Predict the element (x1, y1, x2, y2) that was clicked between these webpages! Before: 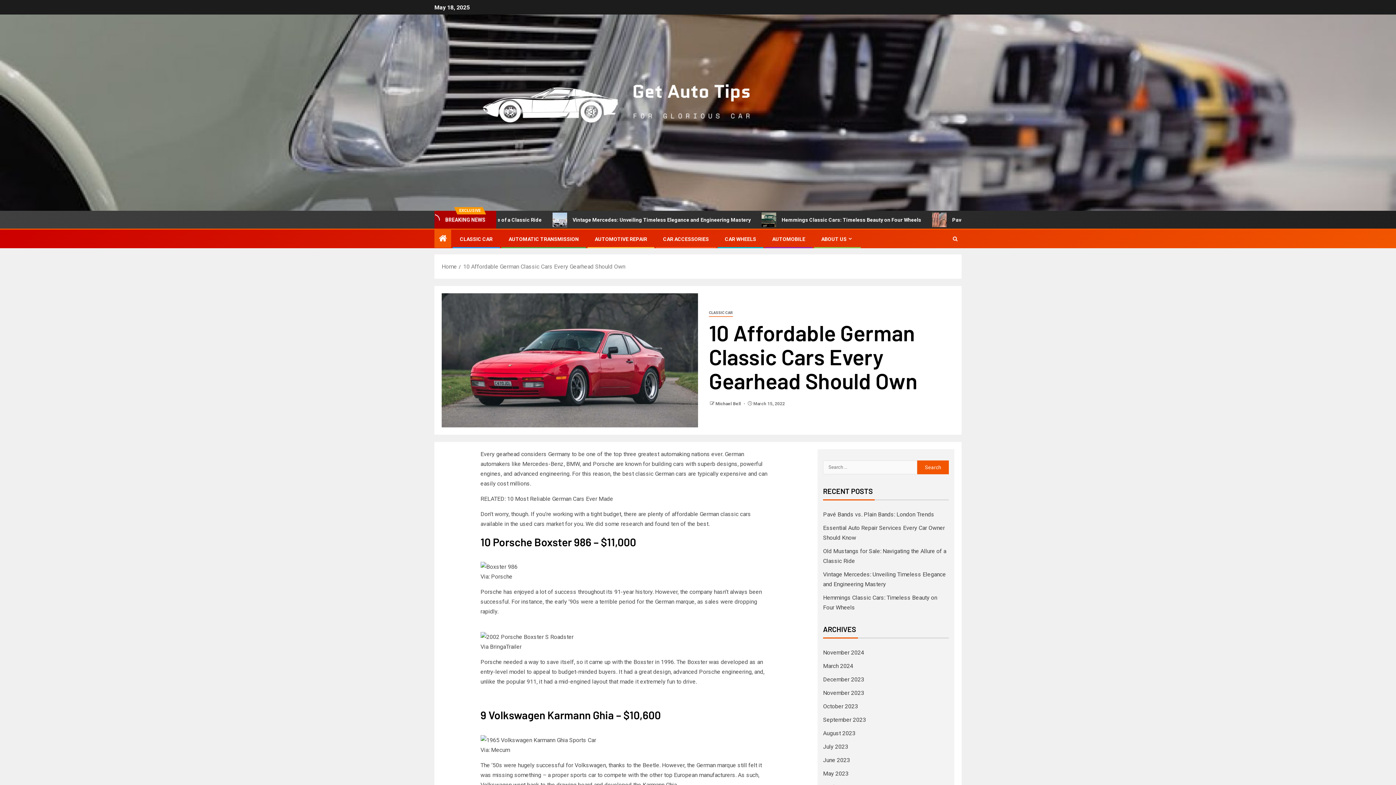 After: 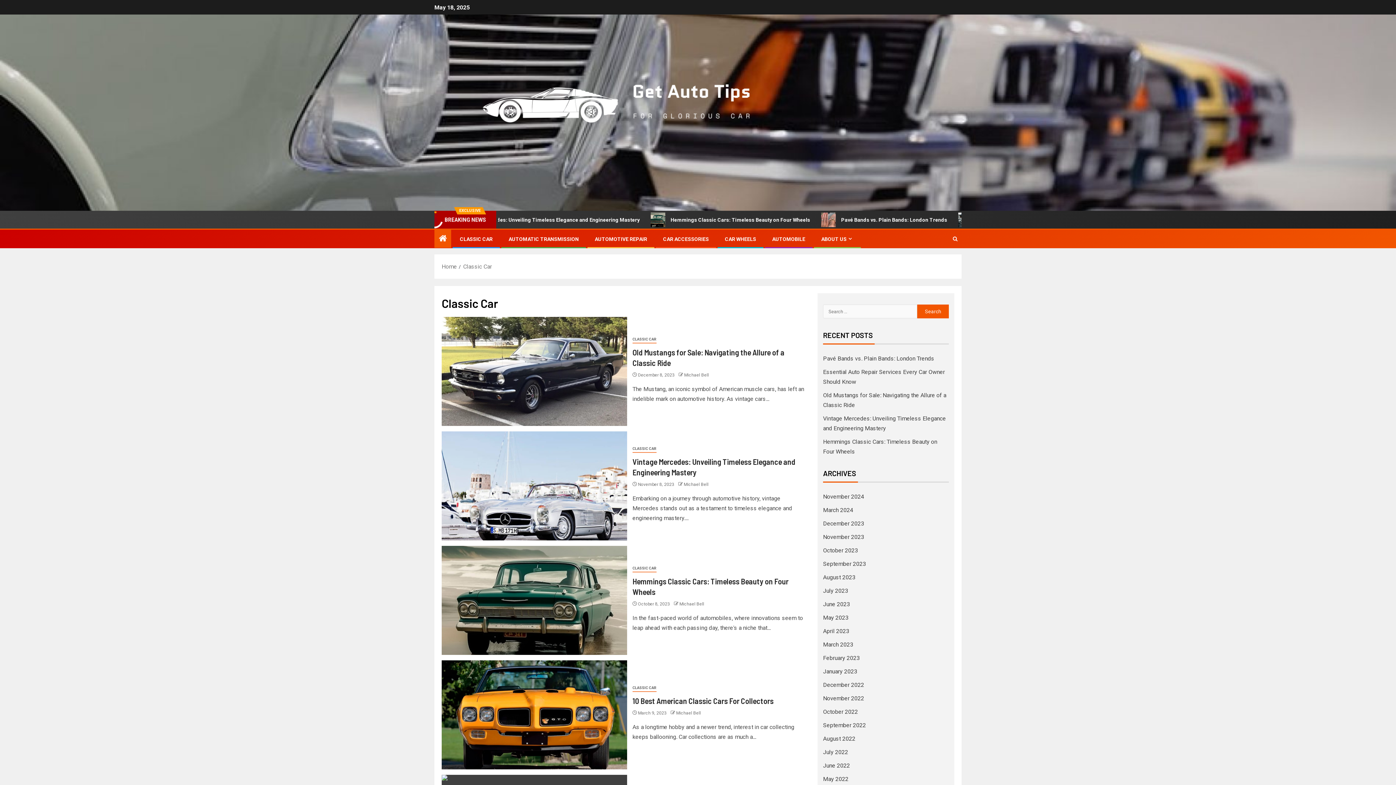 Action: label: CLASSIC CAR bbox: (460, 236, 492, 242)